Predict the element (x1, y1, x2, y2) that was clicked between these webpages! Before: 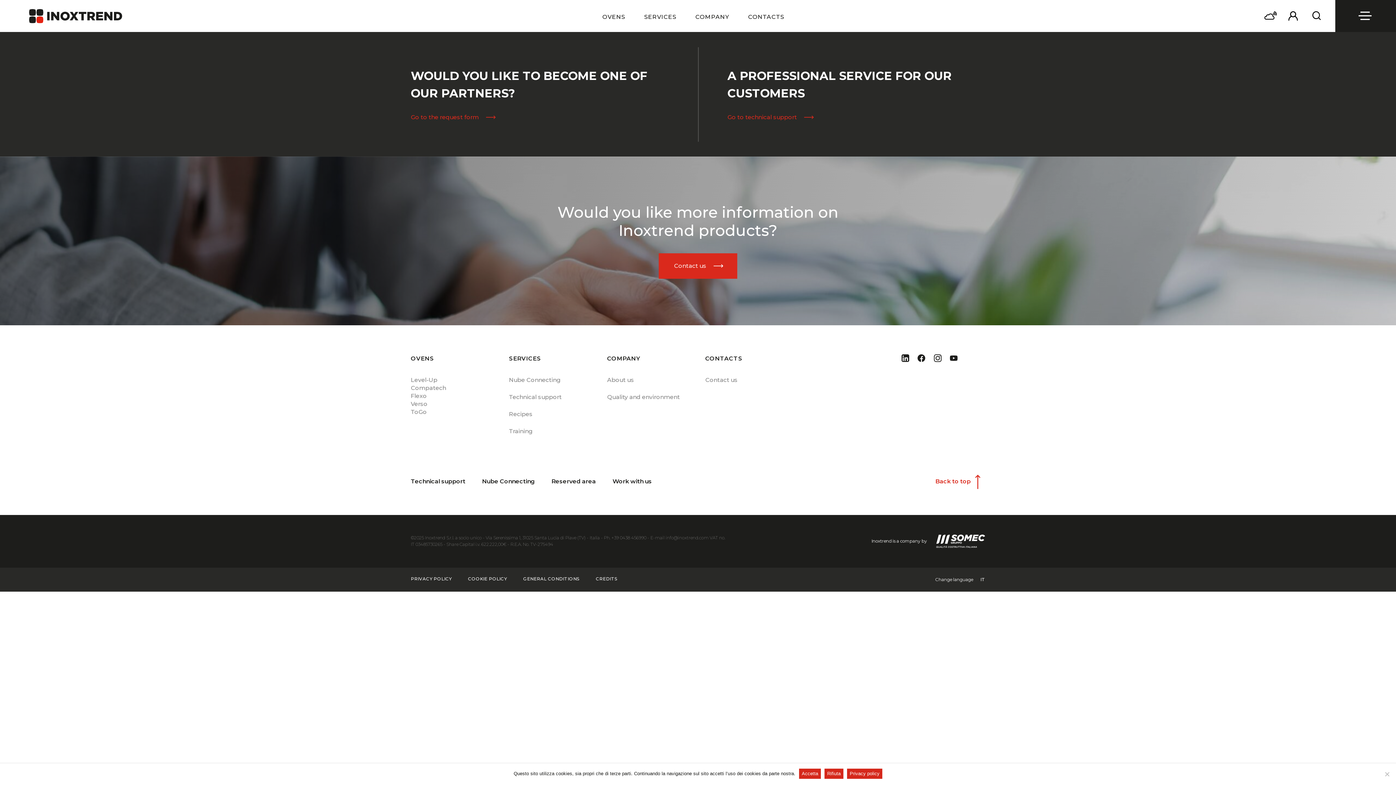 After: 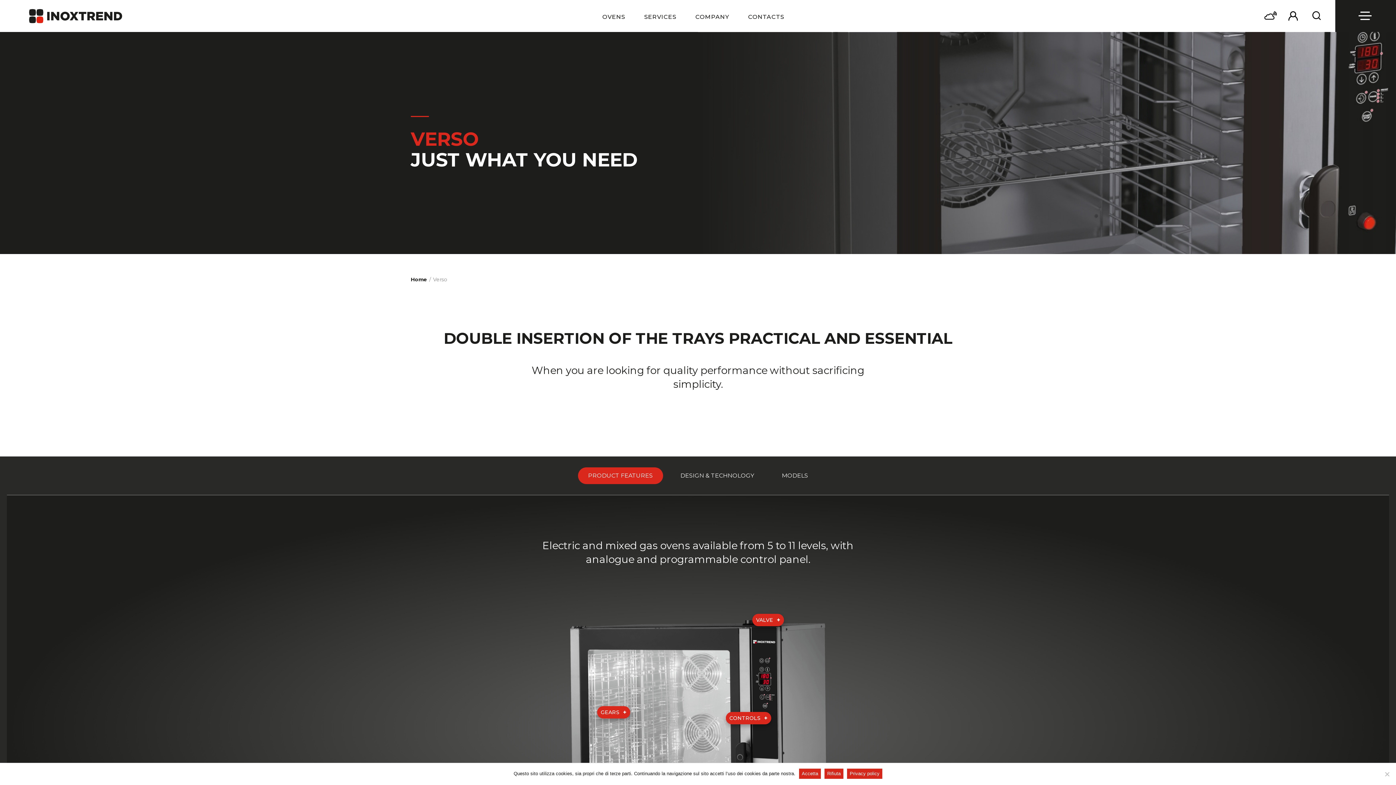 Action: bbox: (410, 400, 427, 408) label: Verso